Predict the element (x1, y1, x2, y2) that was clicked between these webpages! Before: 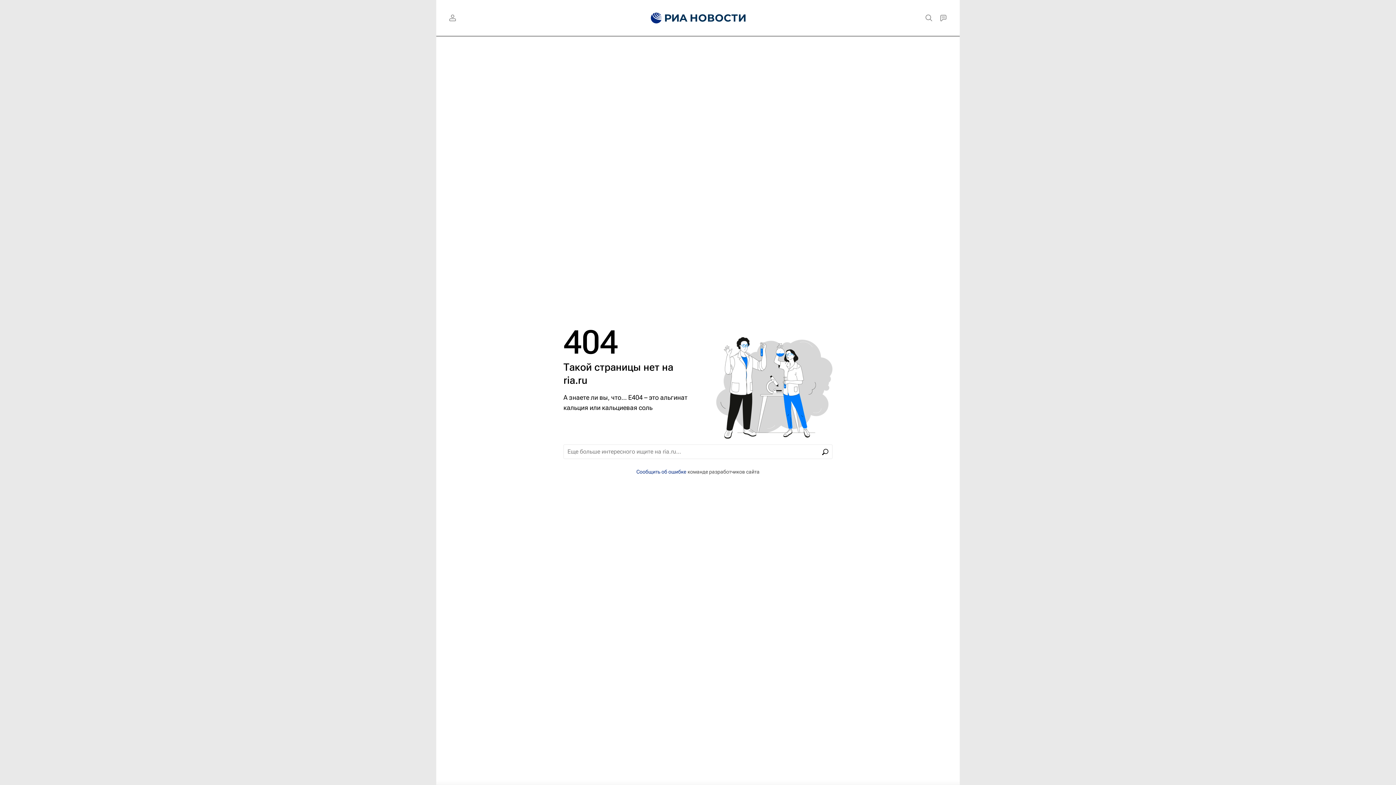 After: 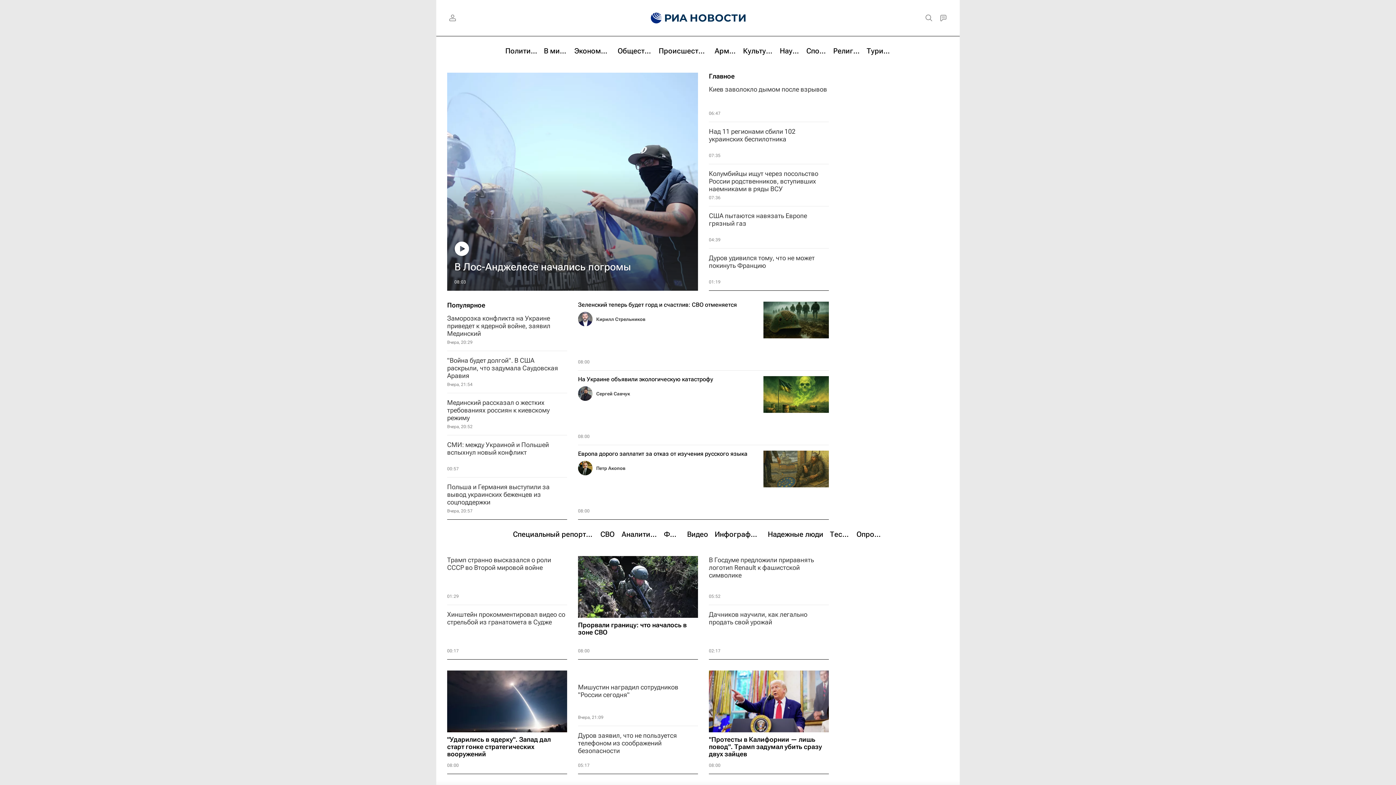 Action: bbox: (639, 0, 655, 36)